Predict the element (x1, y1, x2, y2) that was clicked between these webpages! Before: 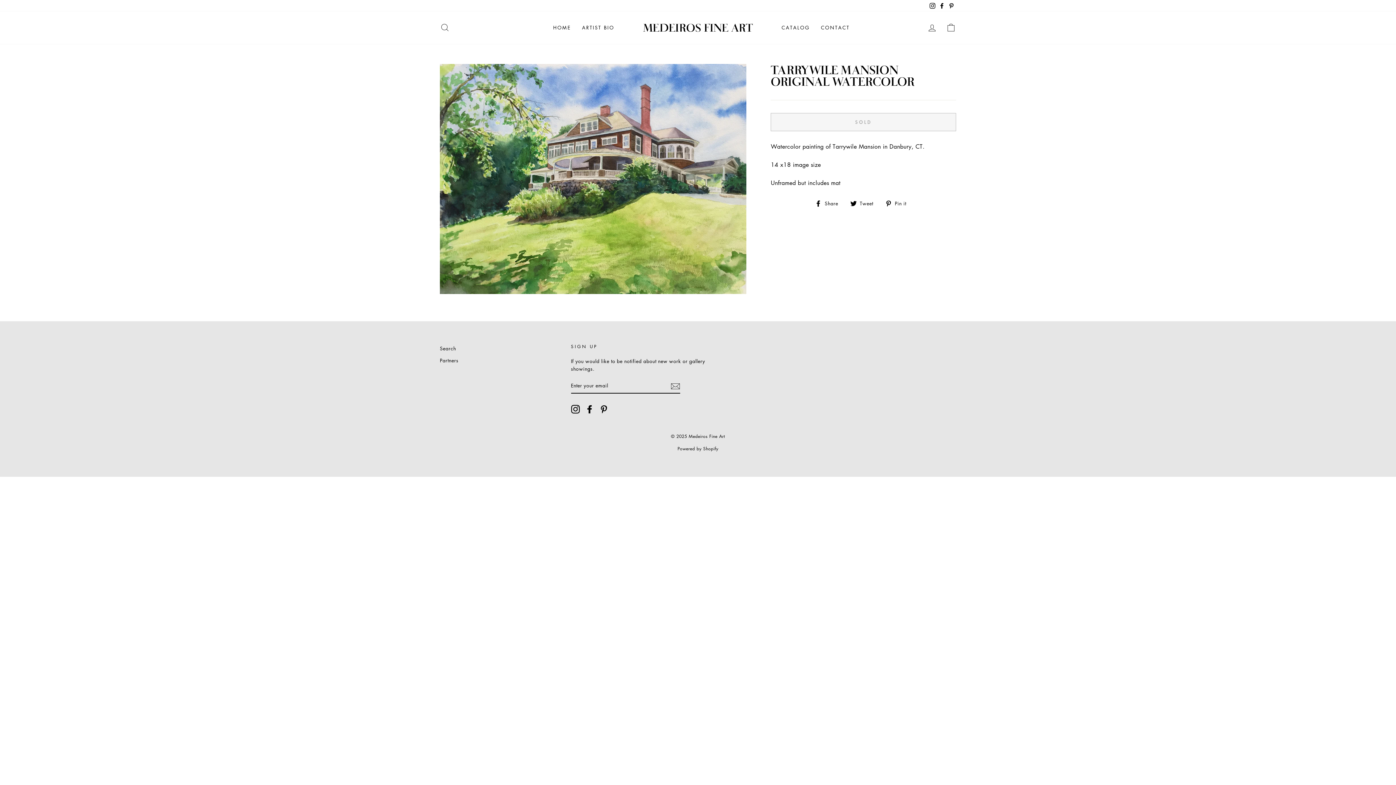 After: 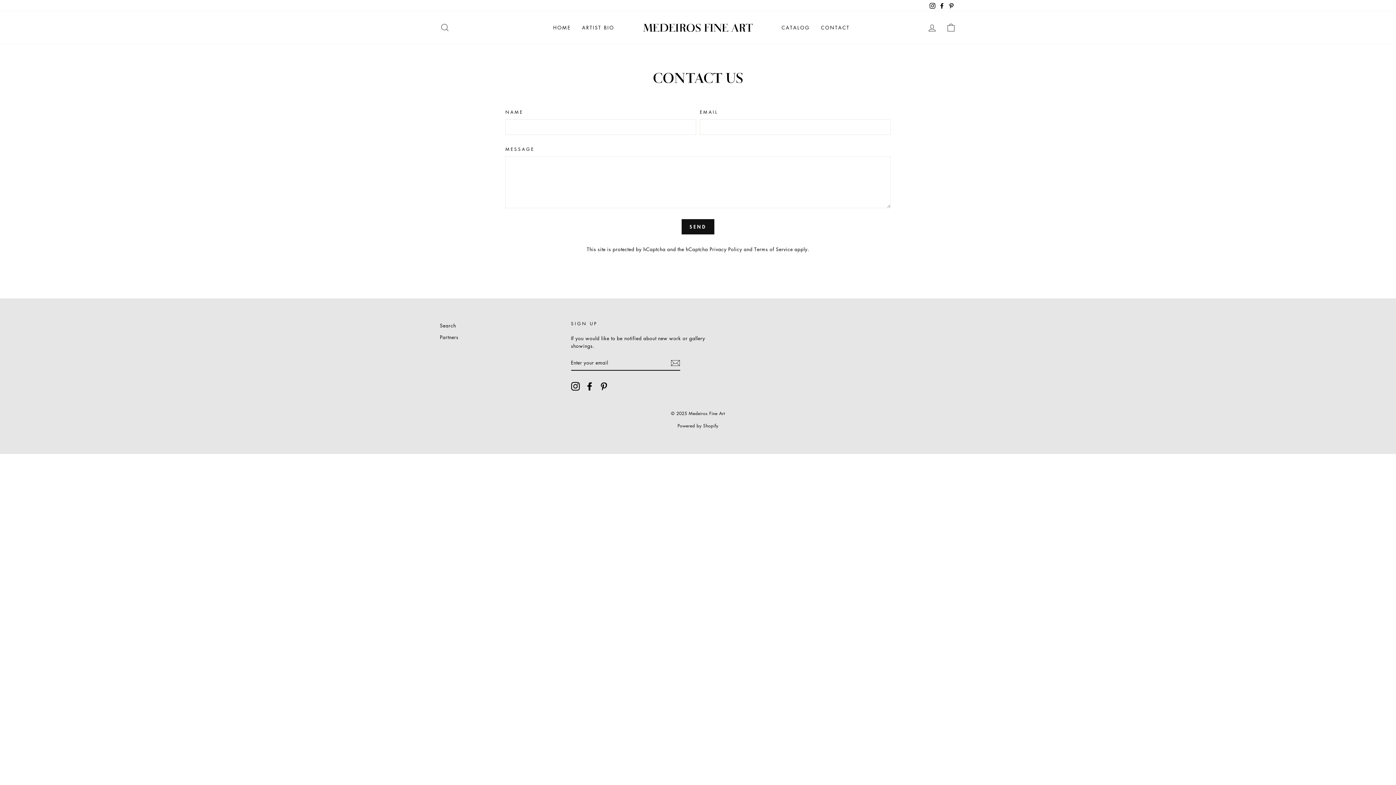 Action: bbox: (815, 21, 855, 34) label: CONTACT